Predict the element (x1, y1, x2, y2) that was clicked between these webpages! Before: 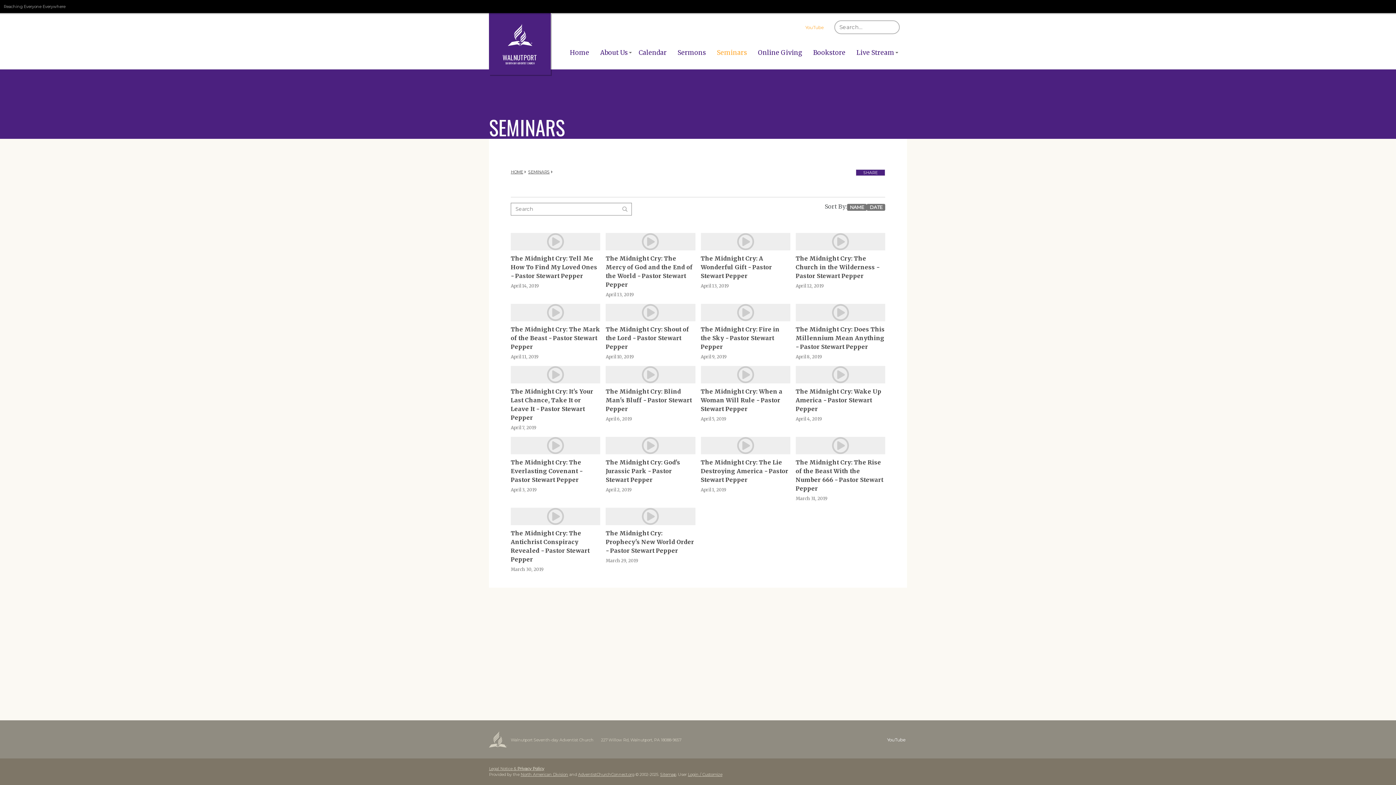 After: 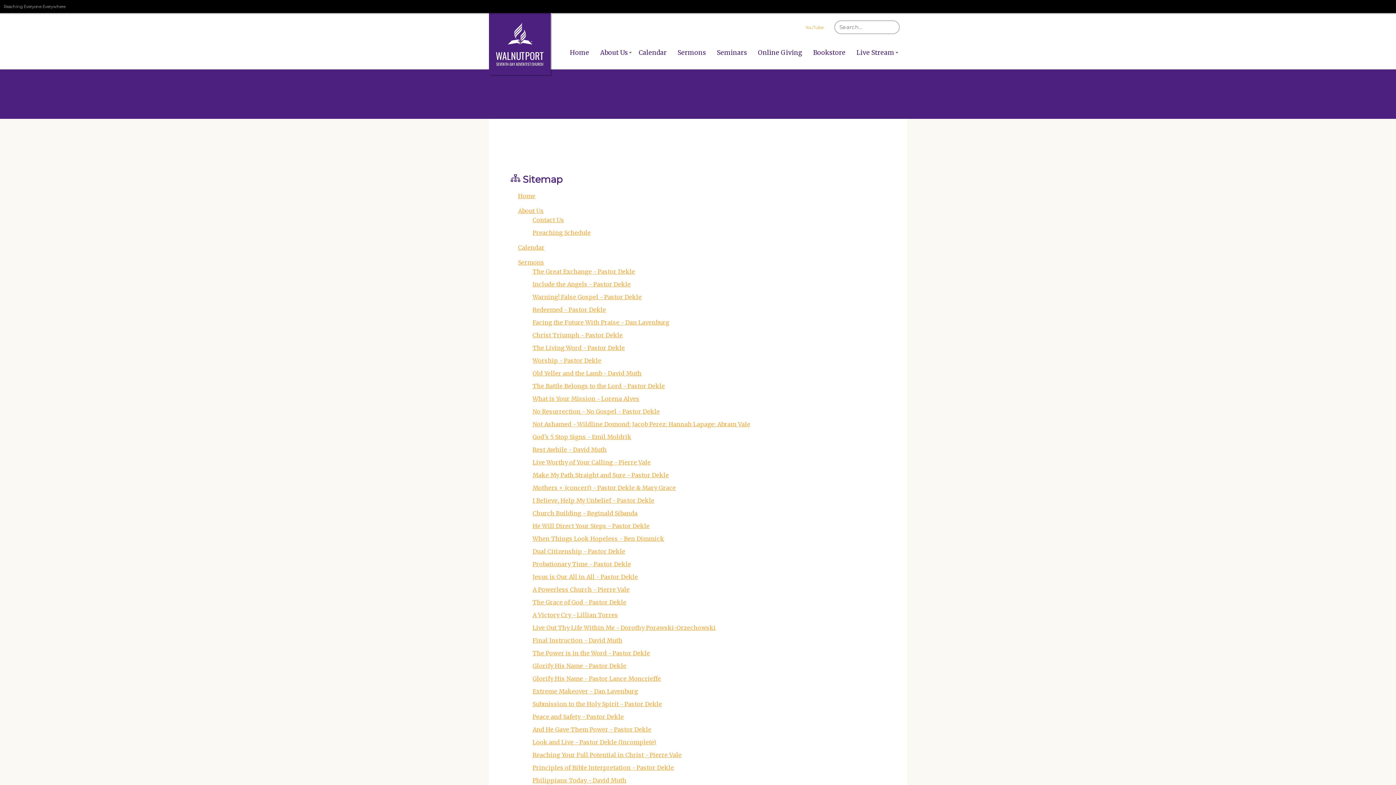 Action: label: Sitemap bbox: (660, 772, 676, 777)